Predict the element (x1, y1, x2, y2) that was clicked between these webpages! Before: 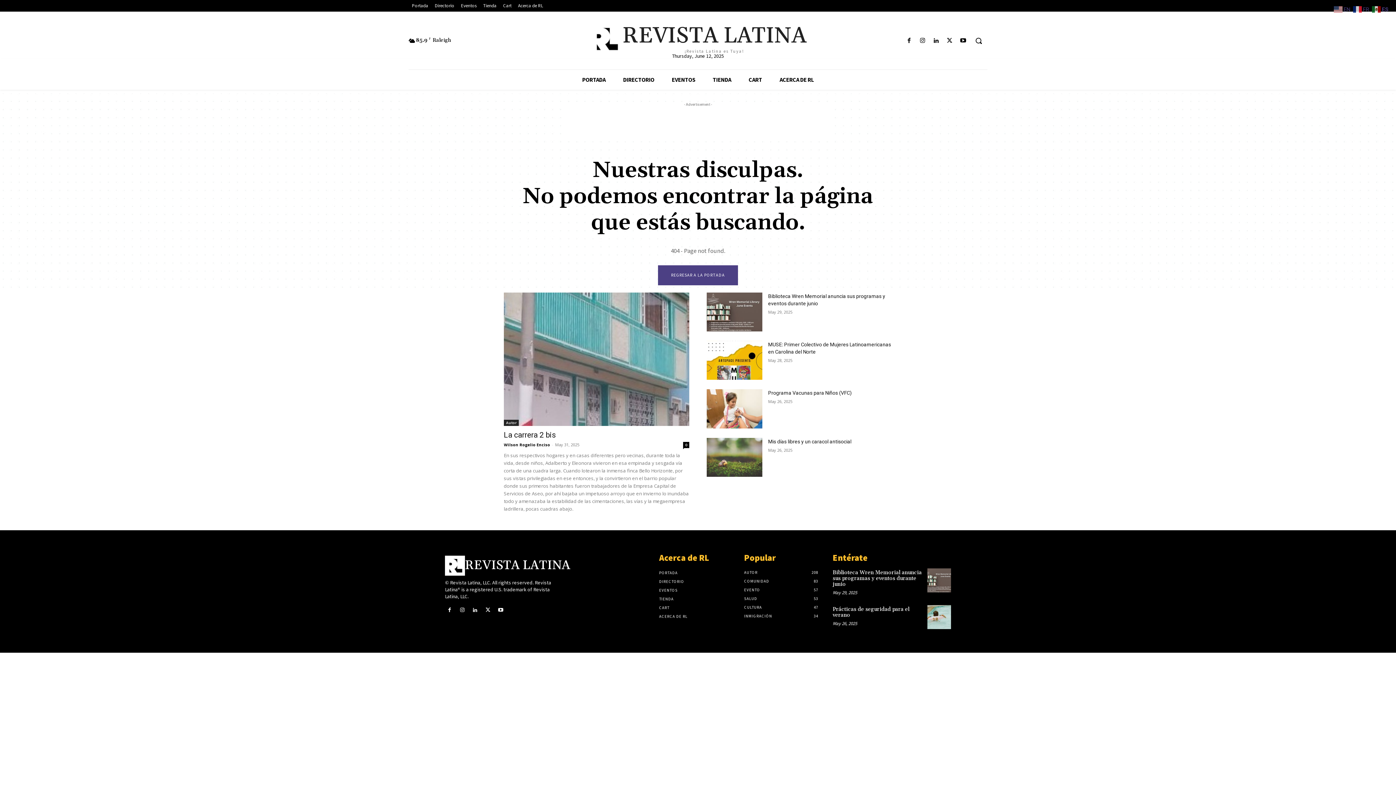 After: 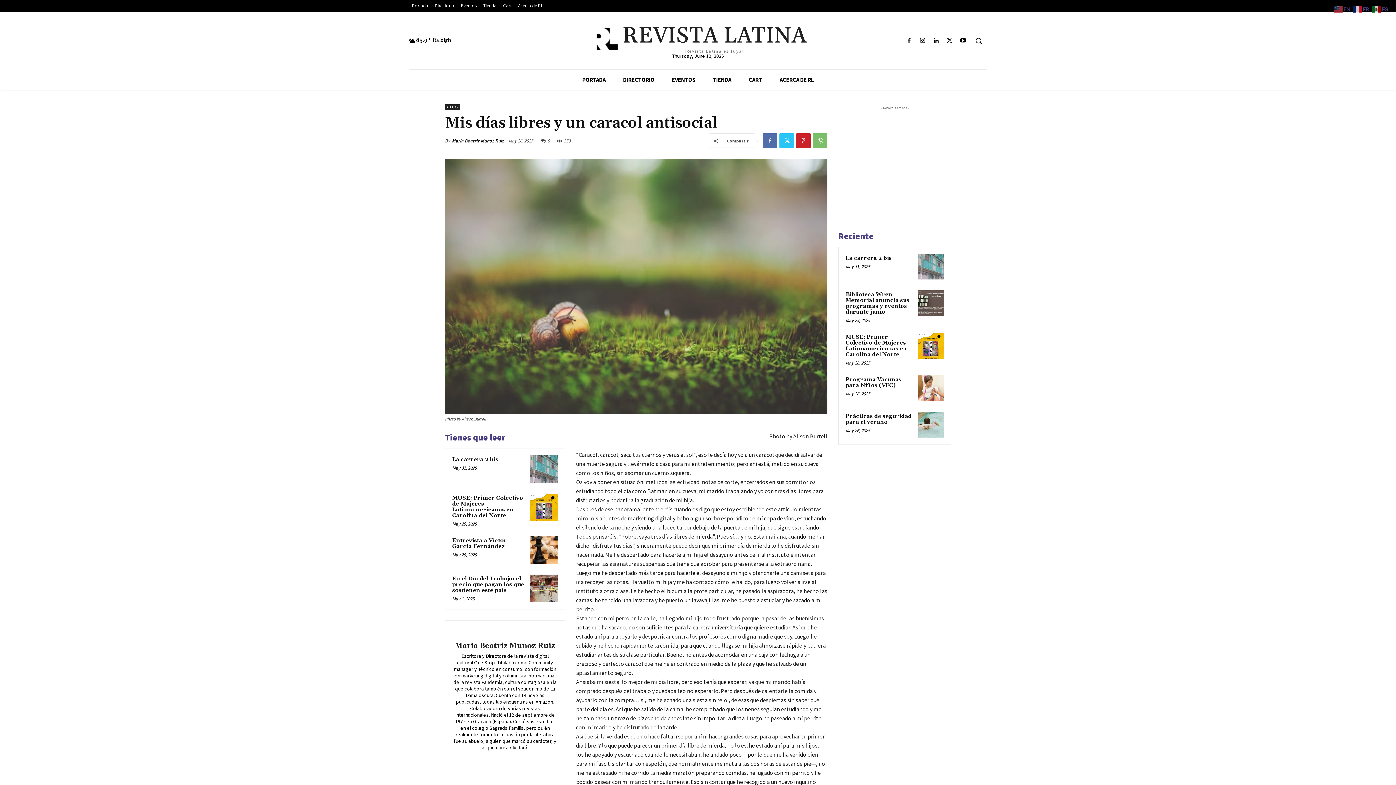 Action: label: Mis días libres y un caracol antisocial bbox: (768, 438, 851, 444)